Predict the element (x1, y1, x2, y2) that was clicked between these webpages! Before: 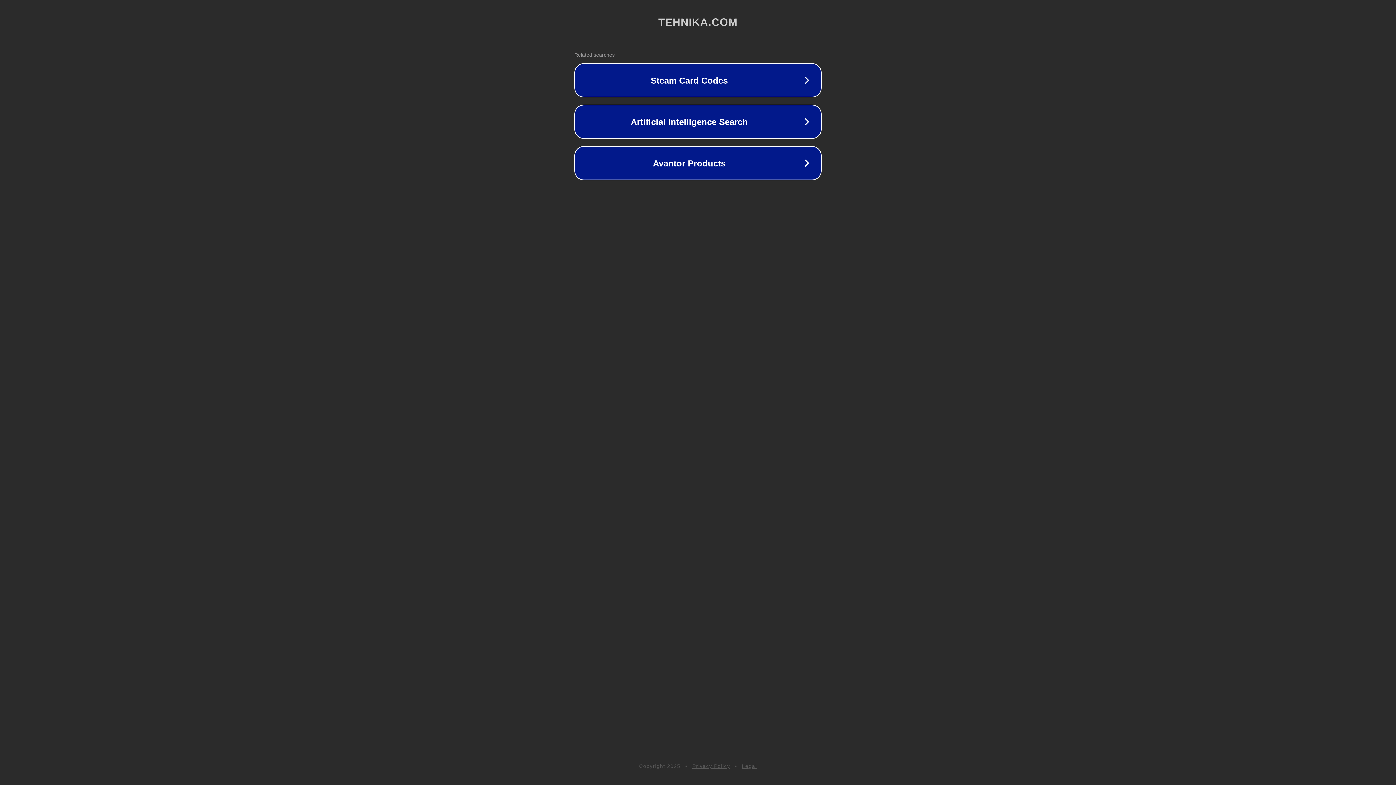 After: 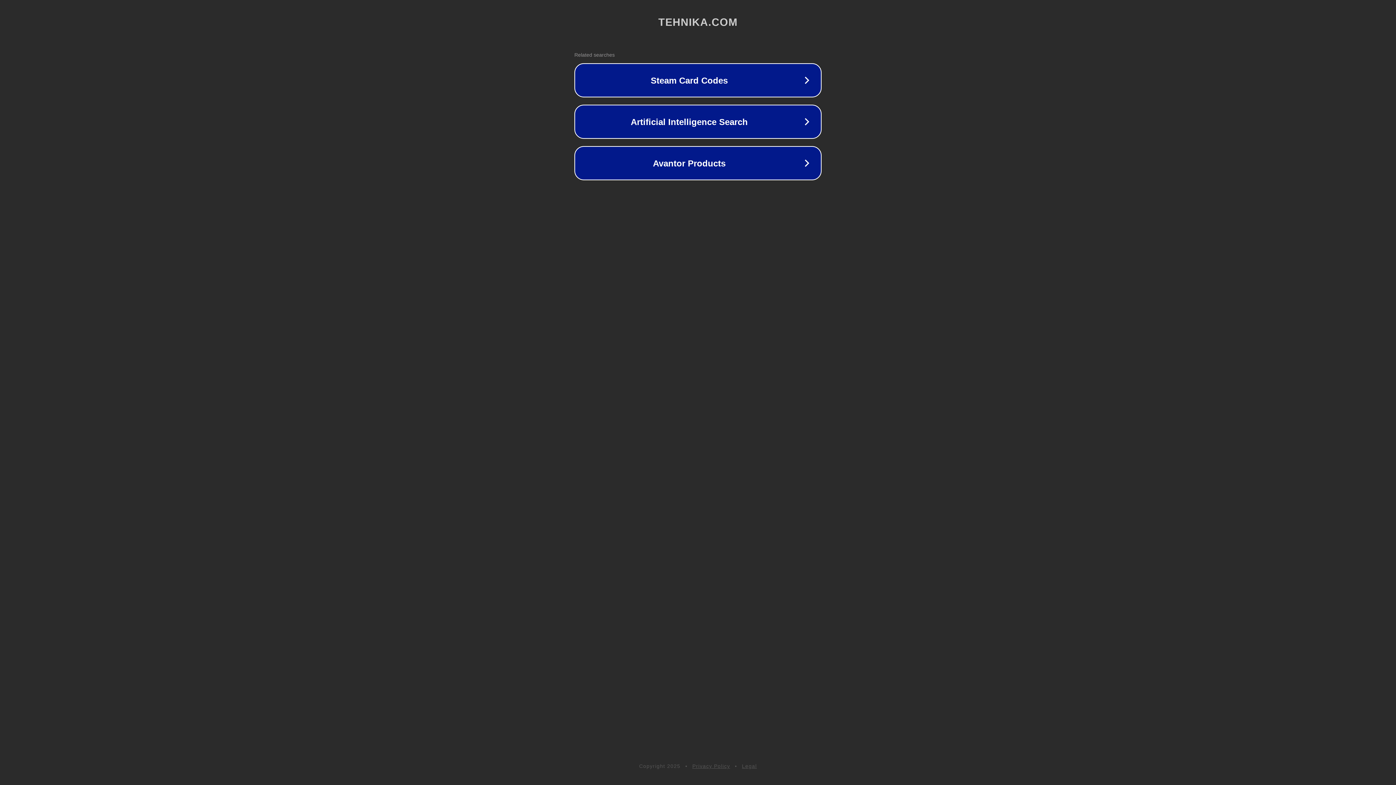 Action: bbox: (742, 763, 757, 769) label: Legal